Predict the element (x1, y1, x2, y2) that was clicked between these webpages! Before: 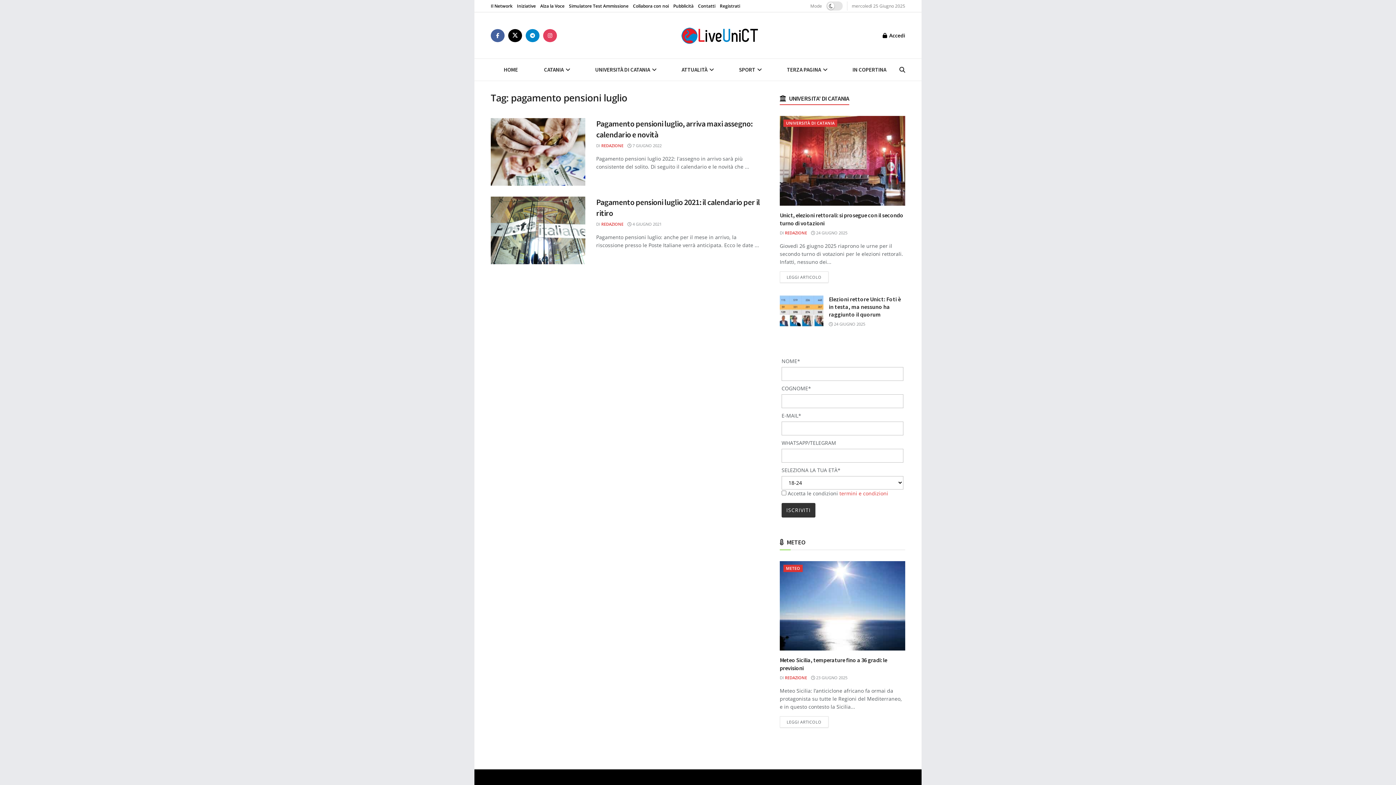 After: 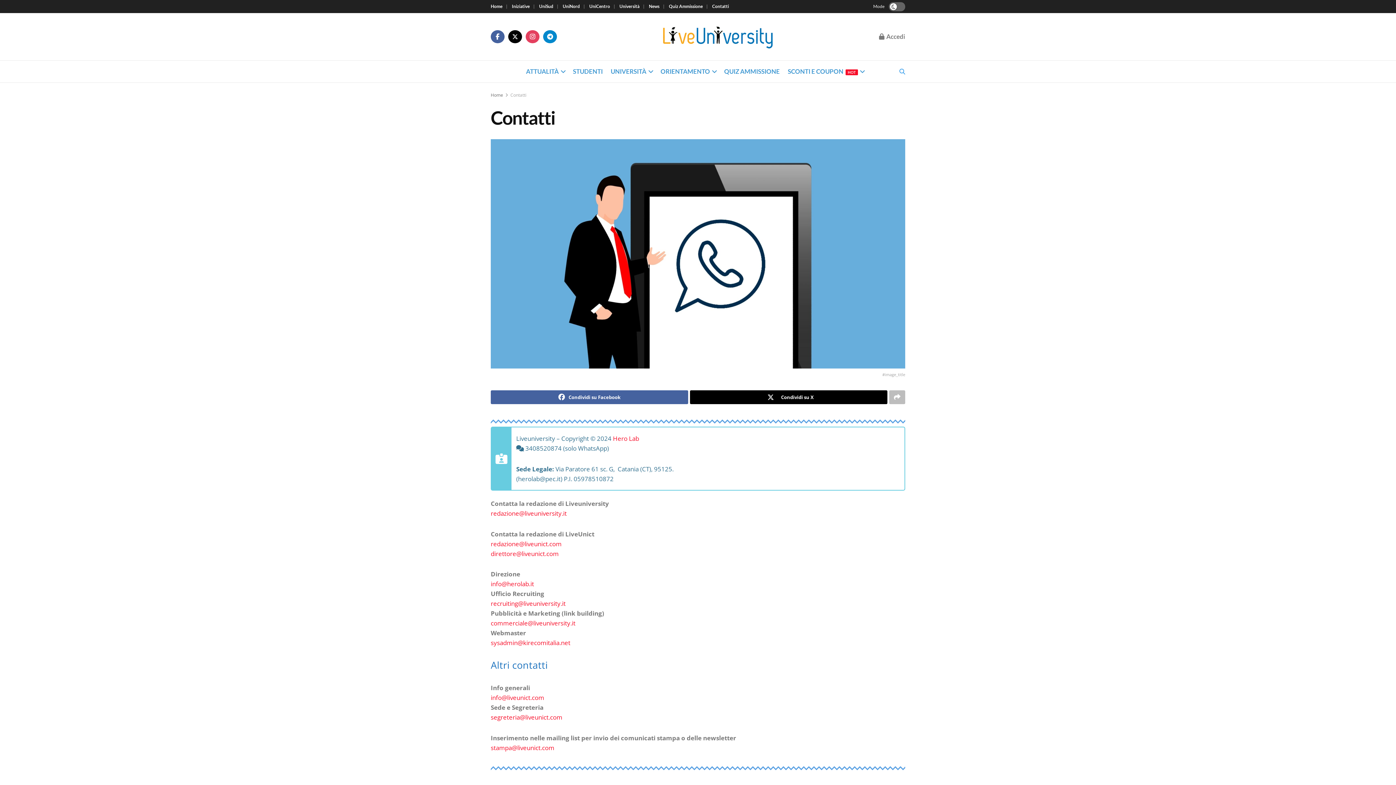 Action: label: Contatti bbox: (698, 0, 715, 12)